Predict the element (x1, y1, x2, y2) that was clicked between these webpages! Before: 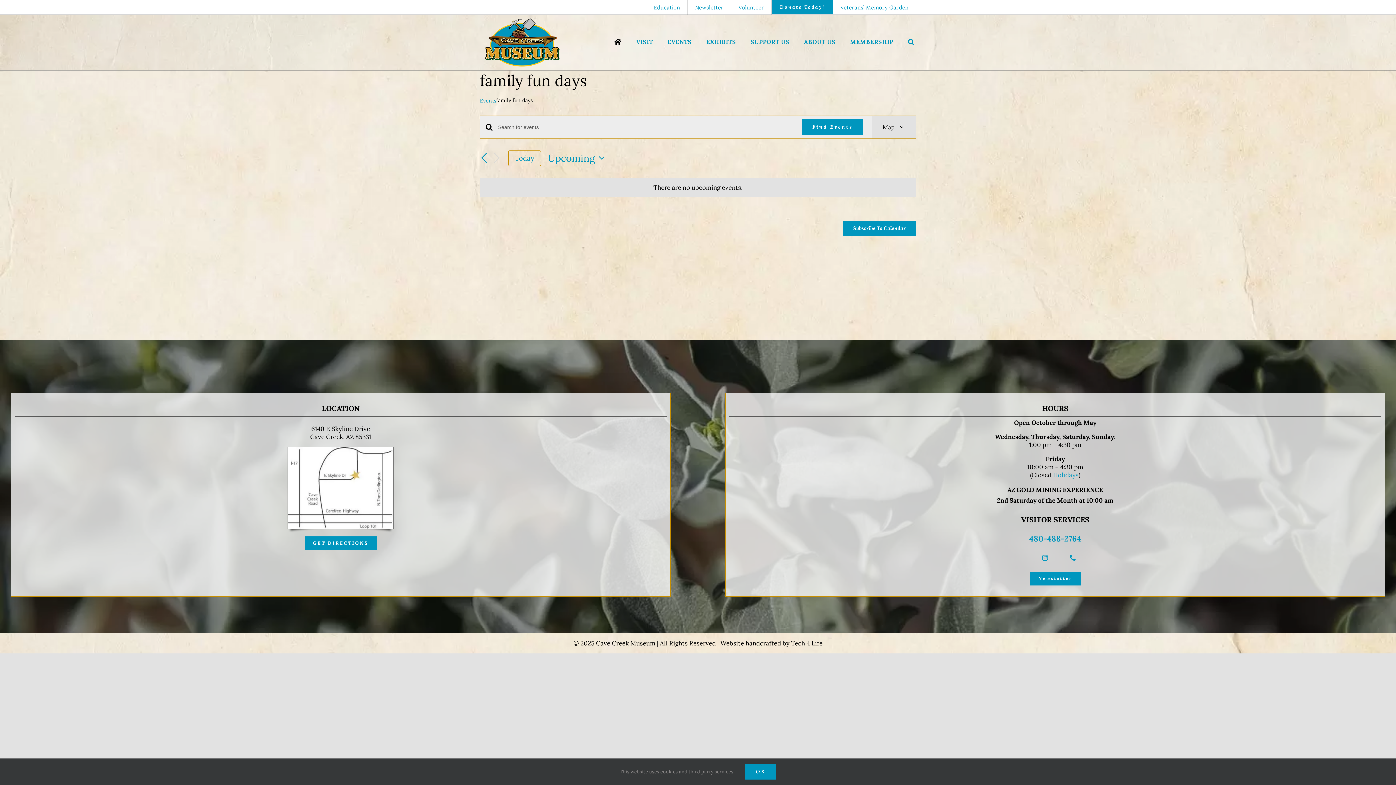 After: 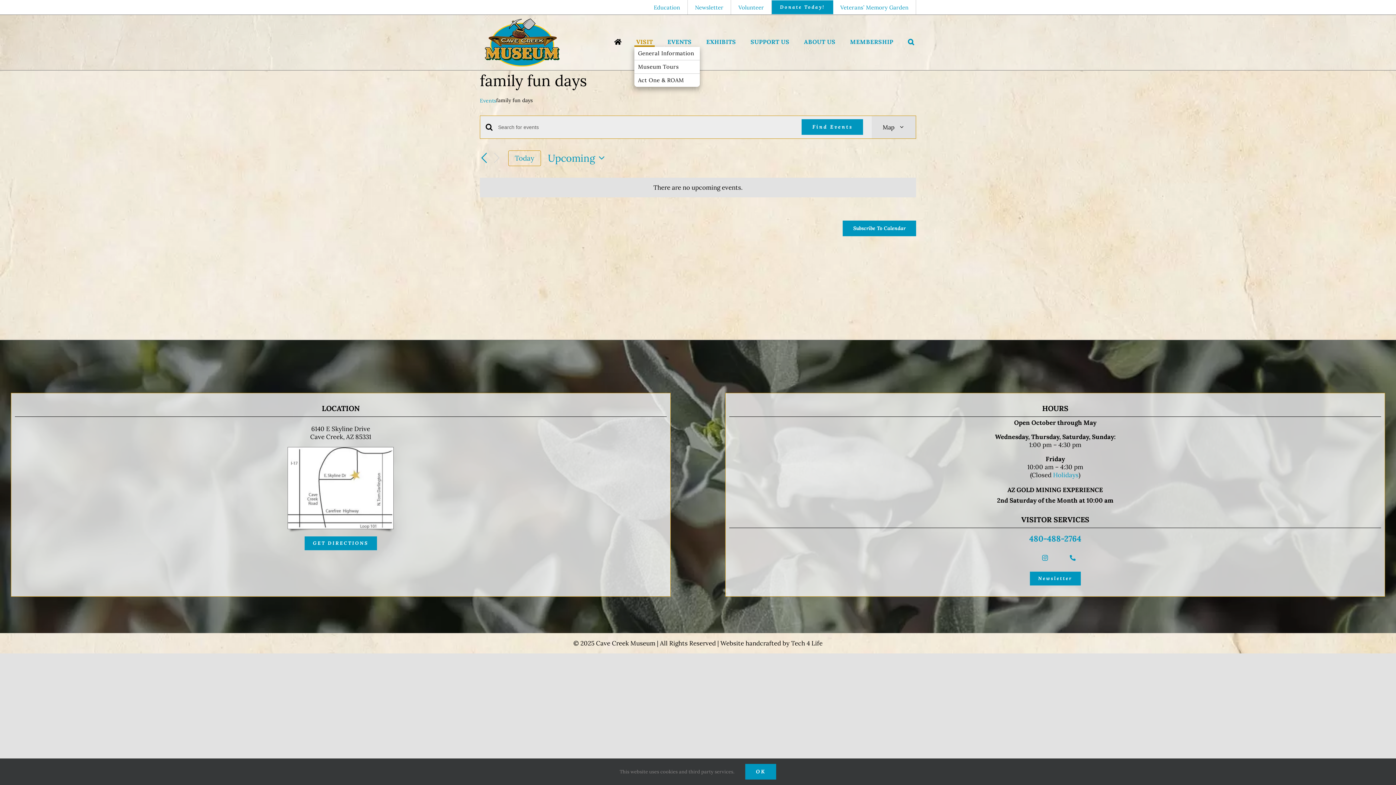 Action: label: VISIT bbox: (634, 38, 654, 46)